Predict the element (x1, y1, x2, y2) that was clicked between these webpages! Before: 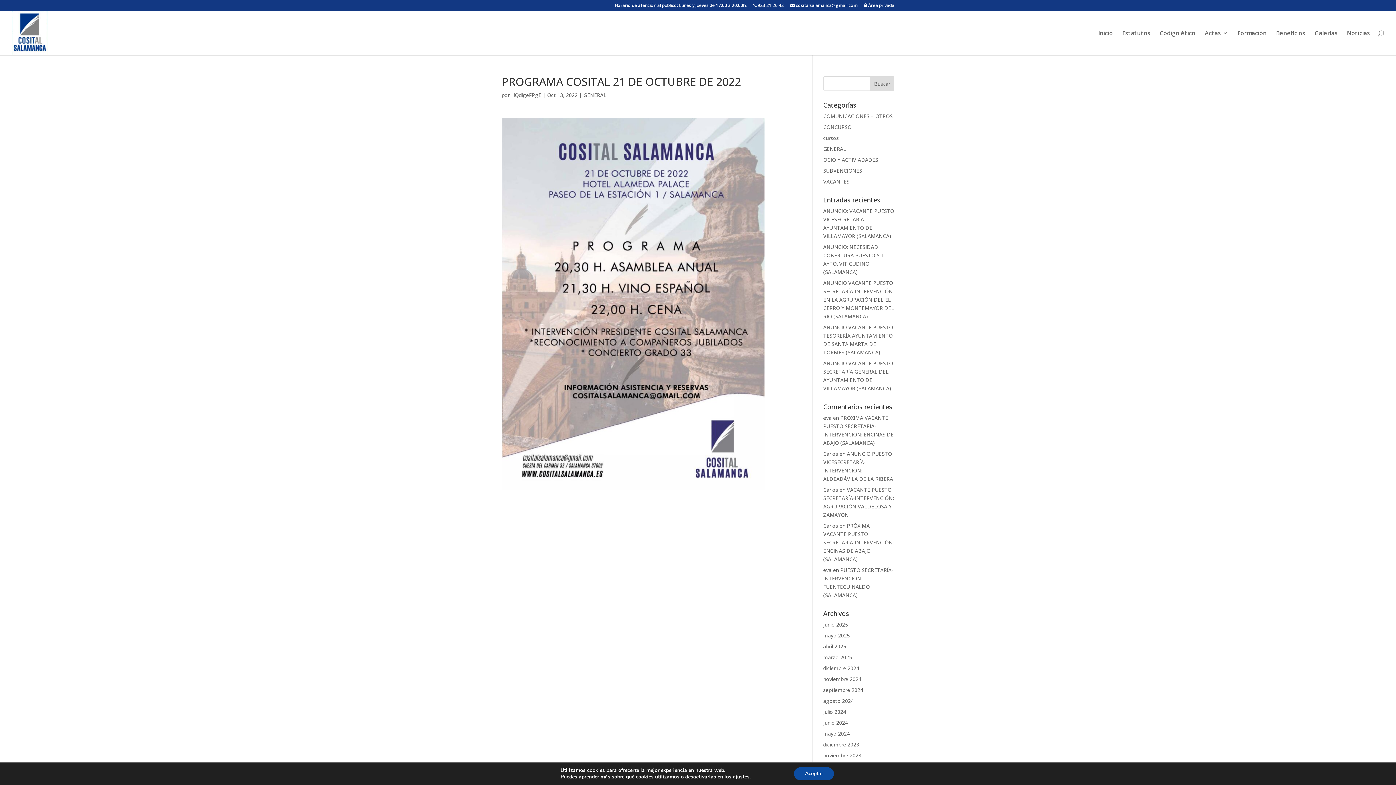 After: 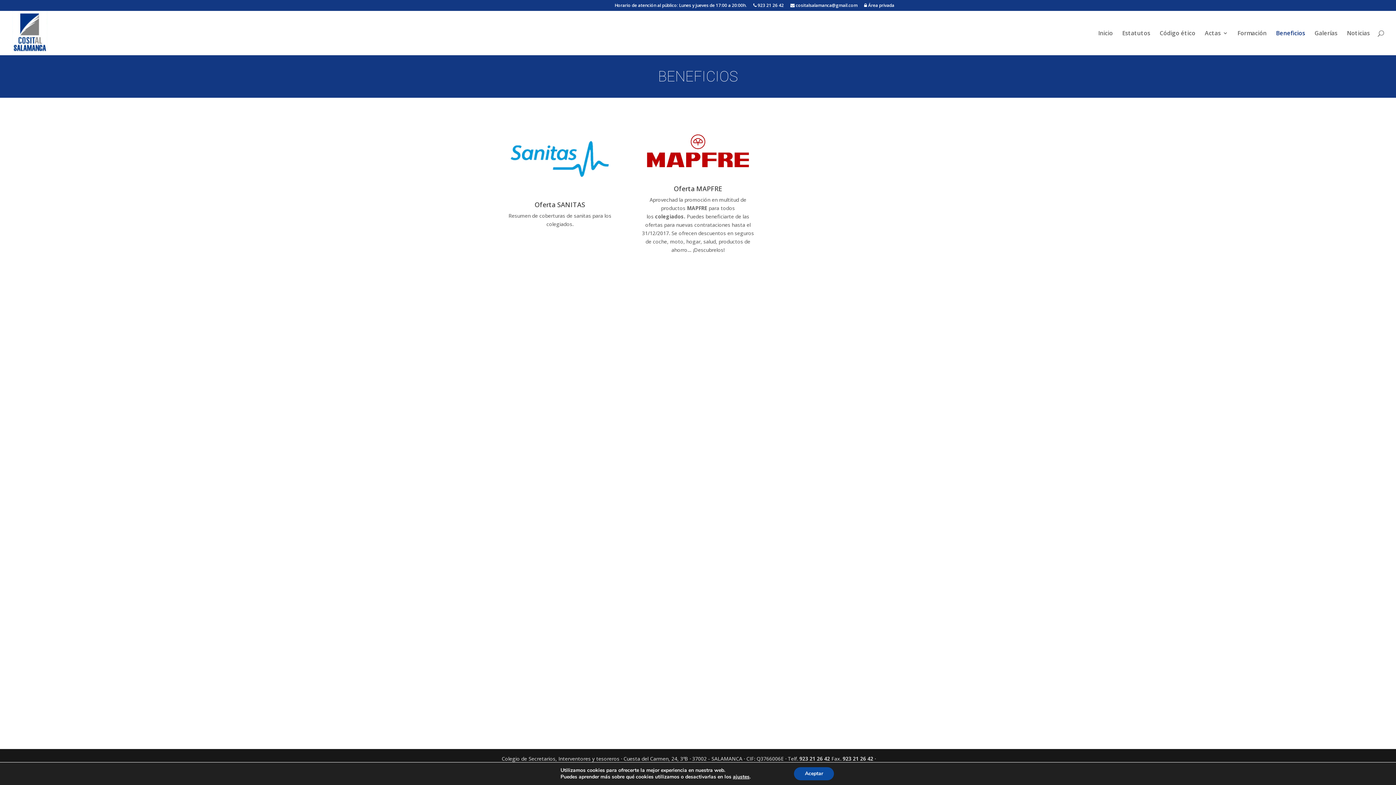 Action: label: Beneficios bbox: (1276, 30, 1305, 55)